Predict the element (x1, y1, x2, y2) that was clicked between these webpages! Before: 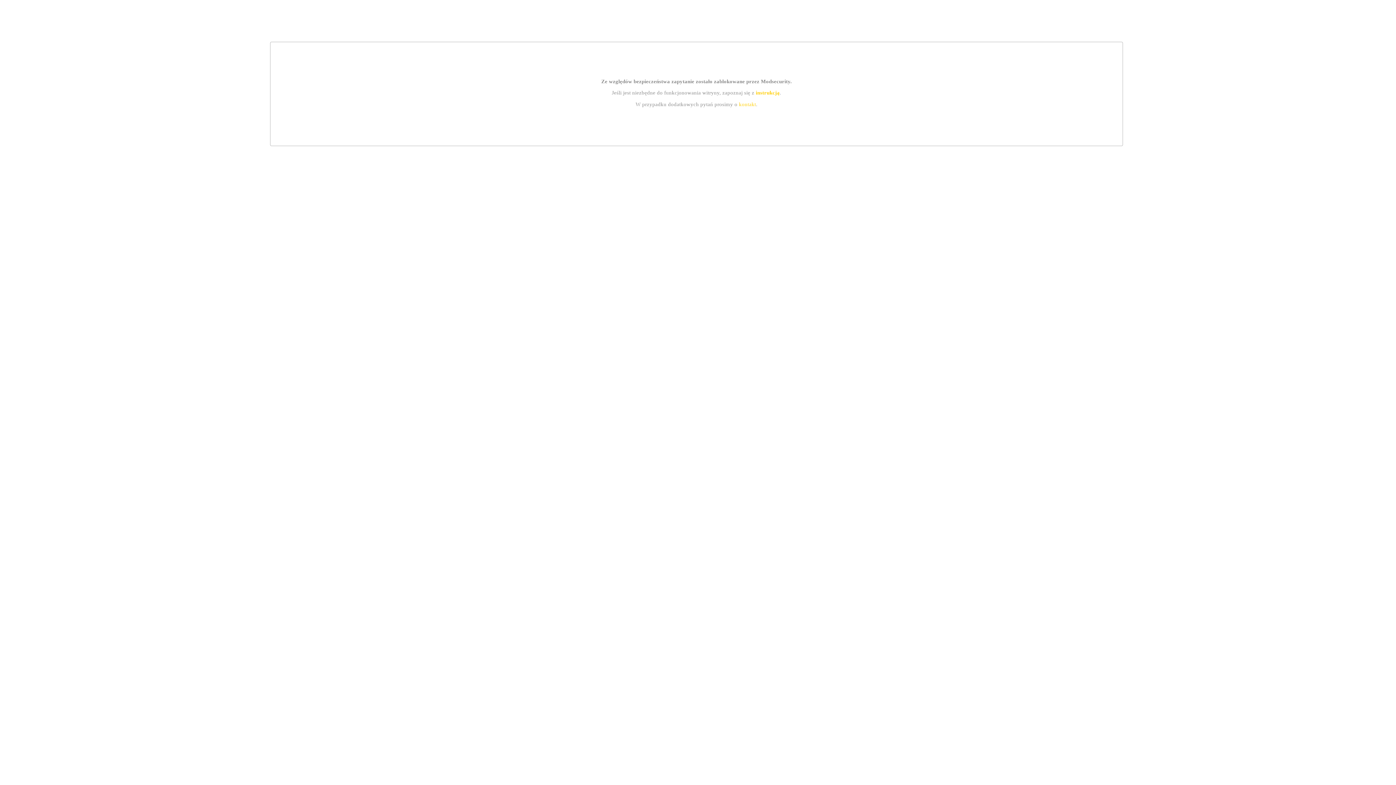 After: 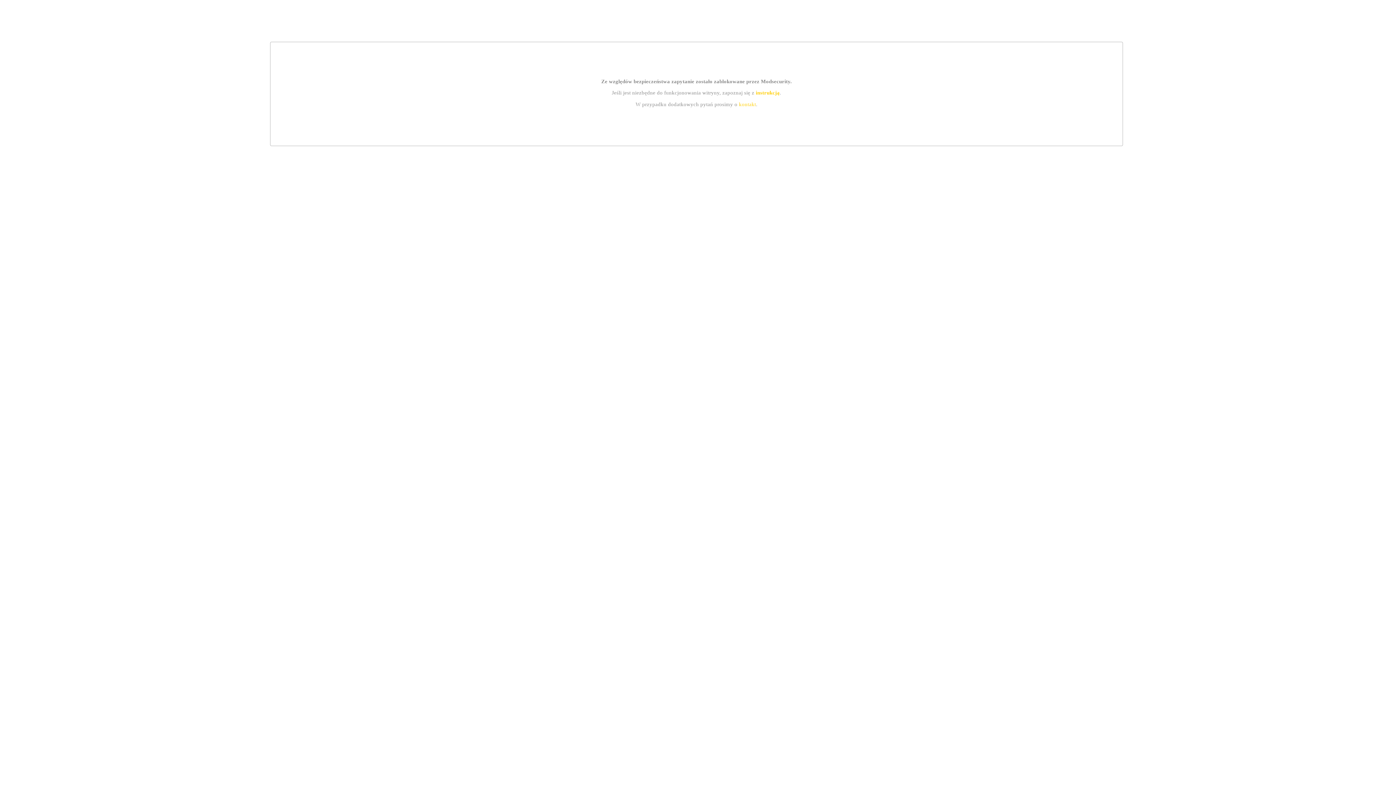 Action: bbox: (739, 101, 756, 107) label: kontakt